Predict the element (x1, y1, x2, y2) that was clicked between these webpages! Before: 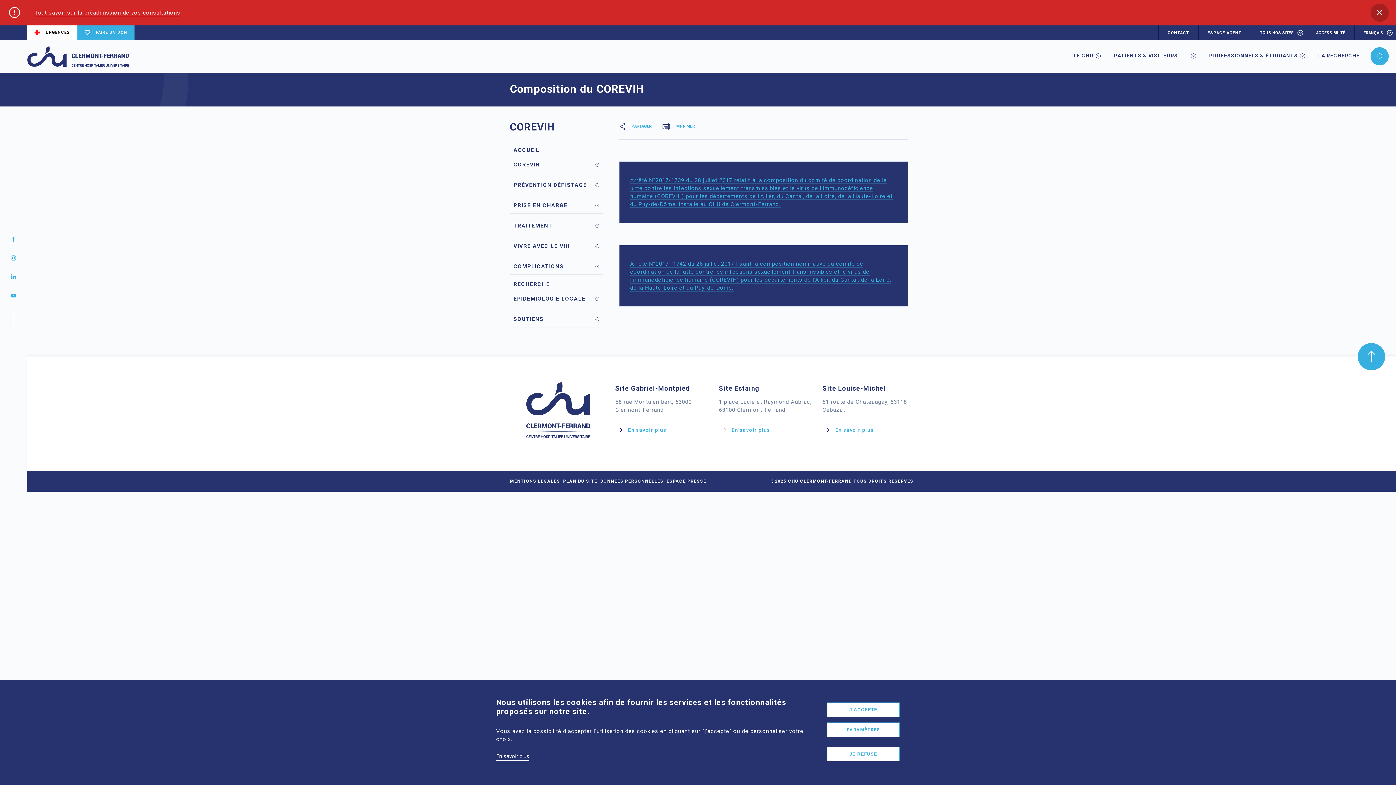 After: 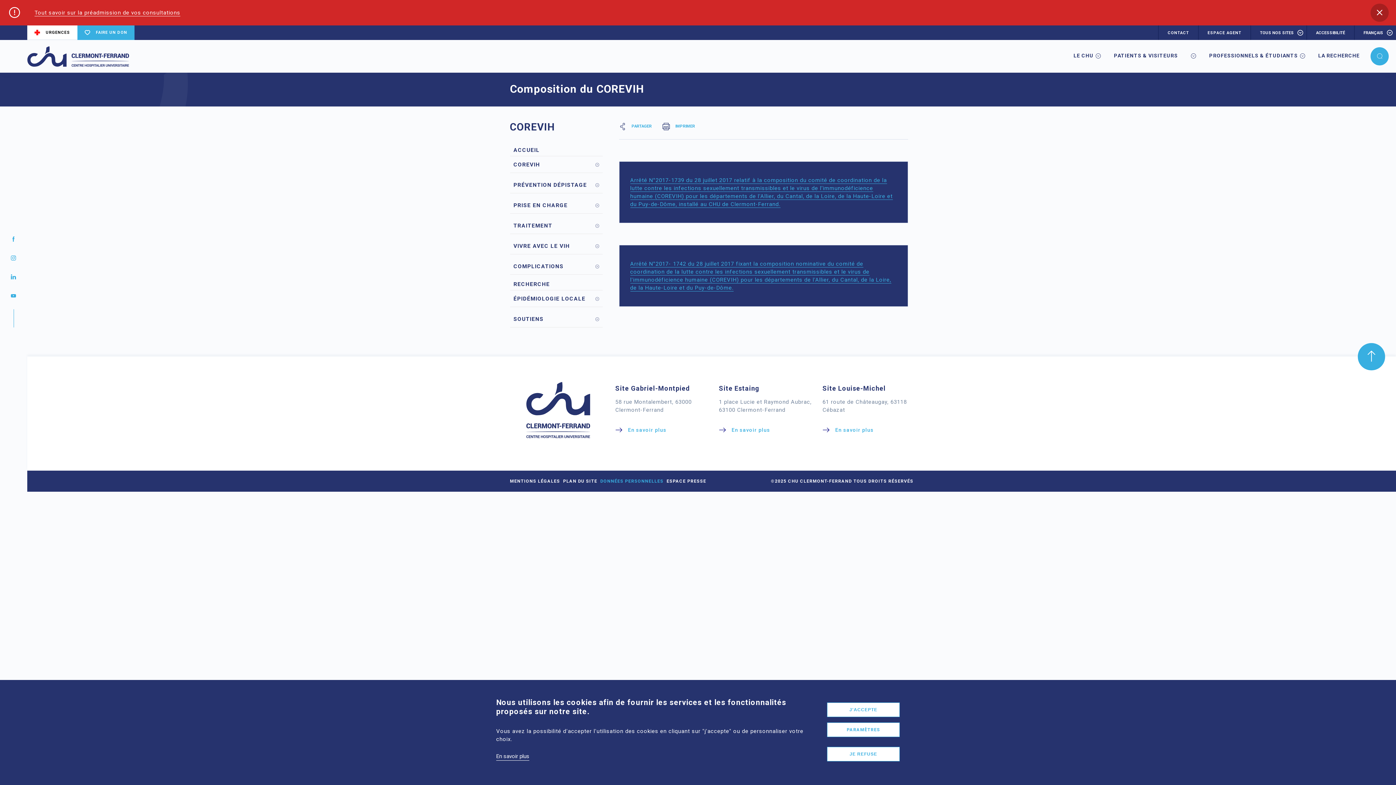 Action: label: DONNÉES PERSONNELLES bbox: (600, 478, 663, 483)